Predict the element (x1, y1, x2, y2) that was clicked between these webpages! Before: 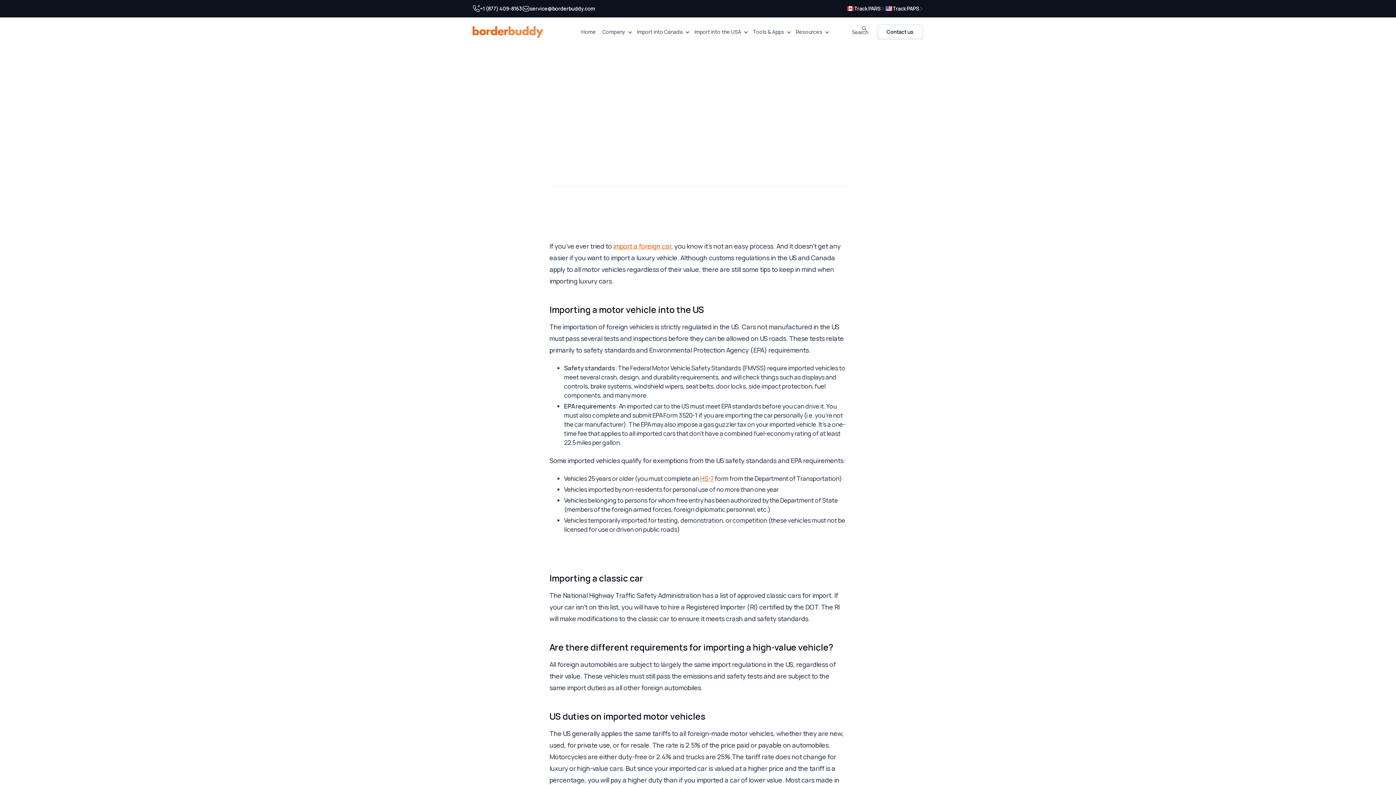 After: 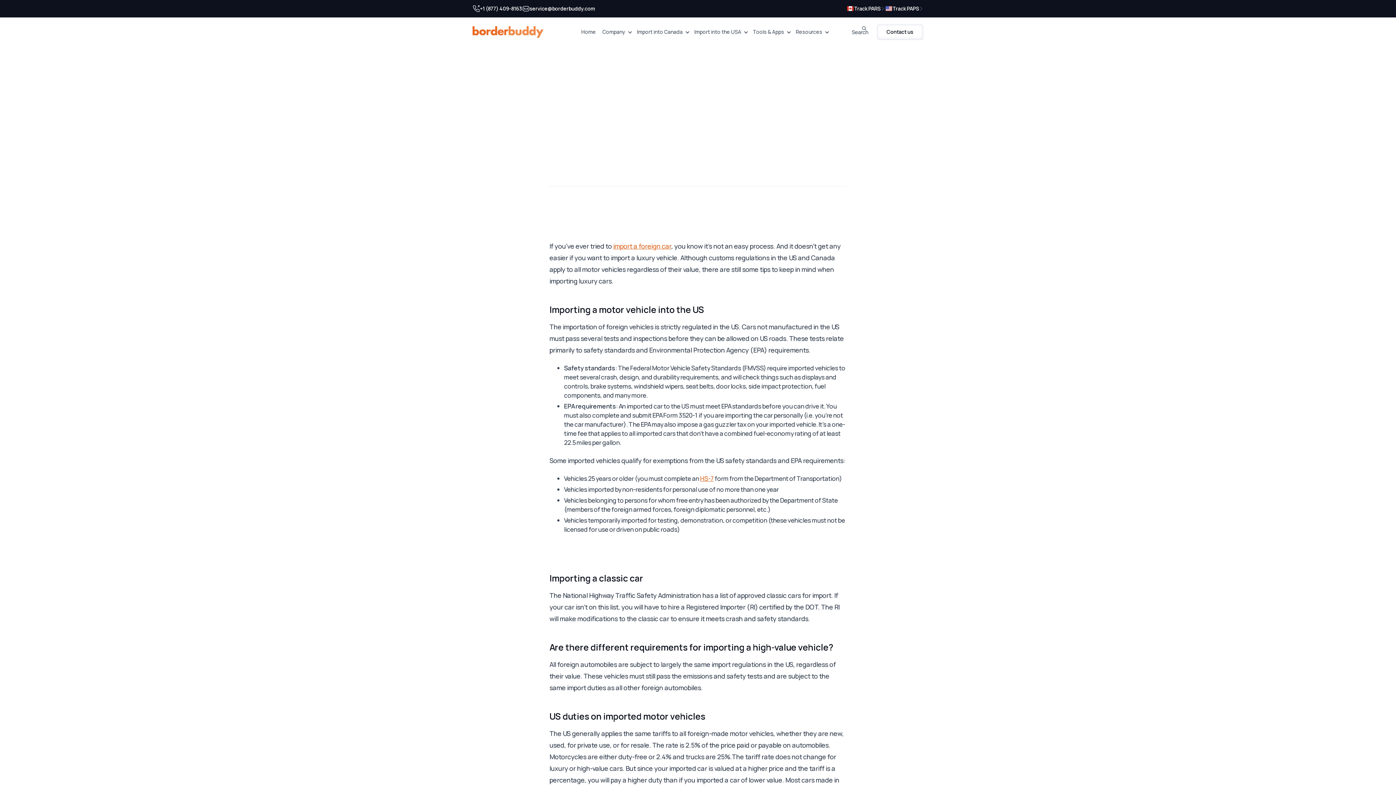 Action: label: +1 (877) 409-8163 bbox: (472, 4, 522, 13)